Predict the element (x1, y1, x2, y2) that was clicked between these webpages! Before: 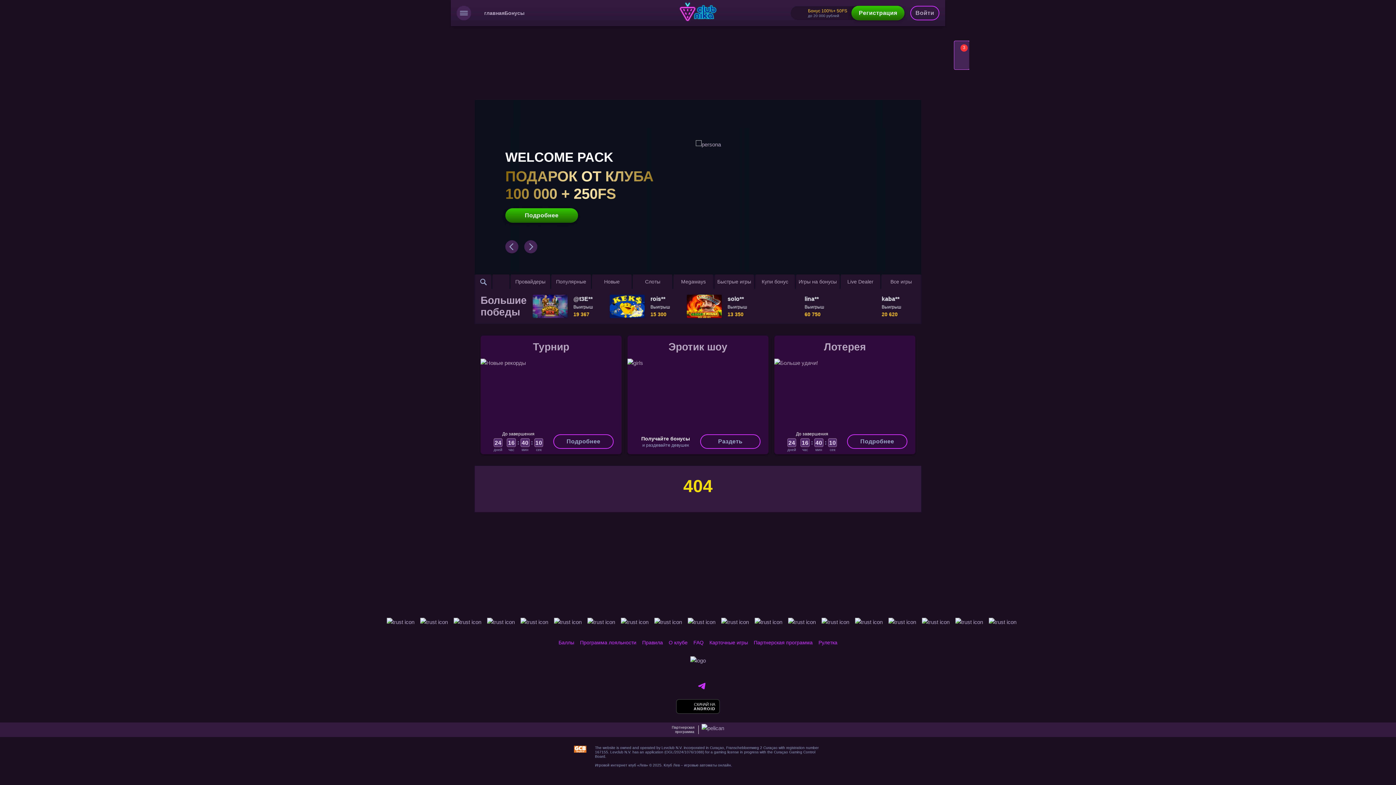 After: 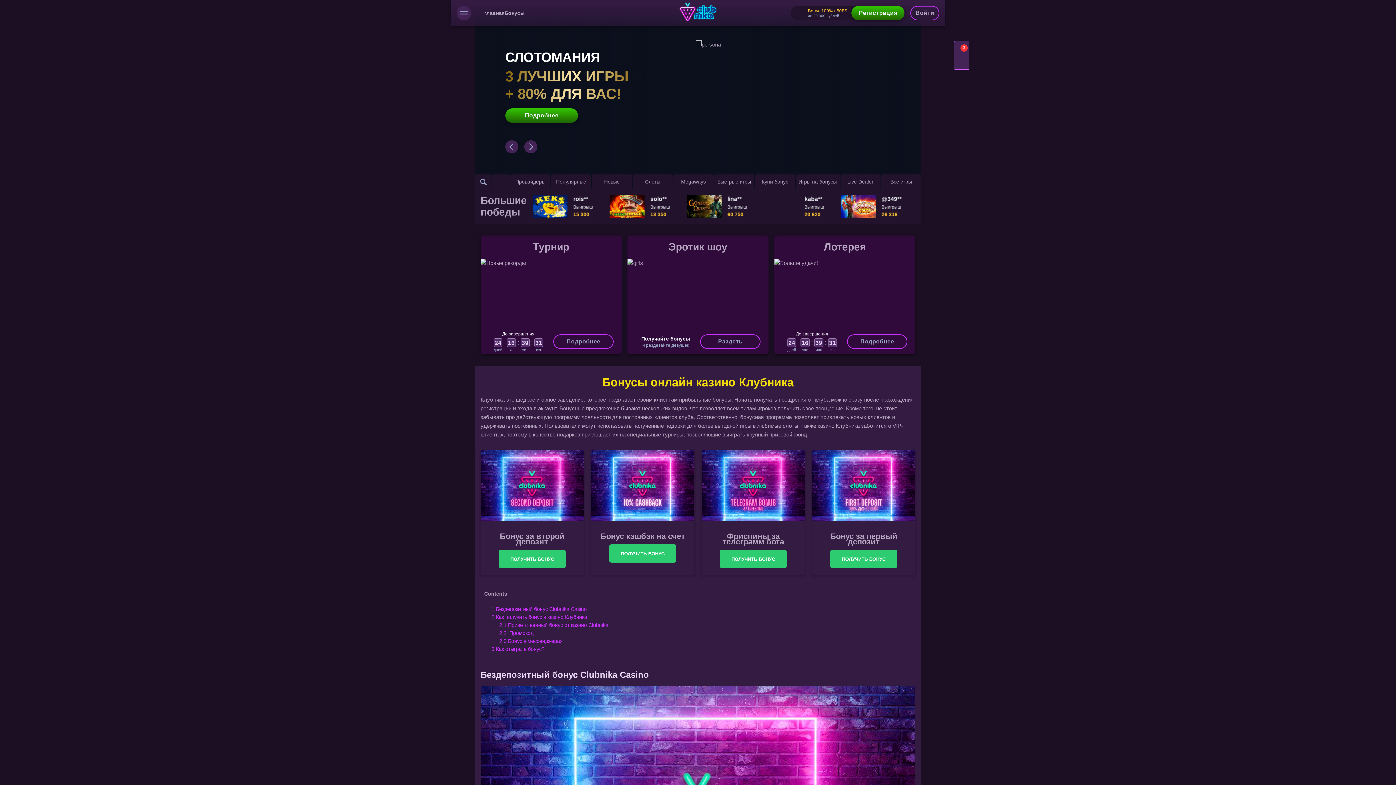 Action: bbox: (504, 10, 524, 16) label: Бонусы